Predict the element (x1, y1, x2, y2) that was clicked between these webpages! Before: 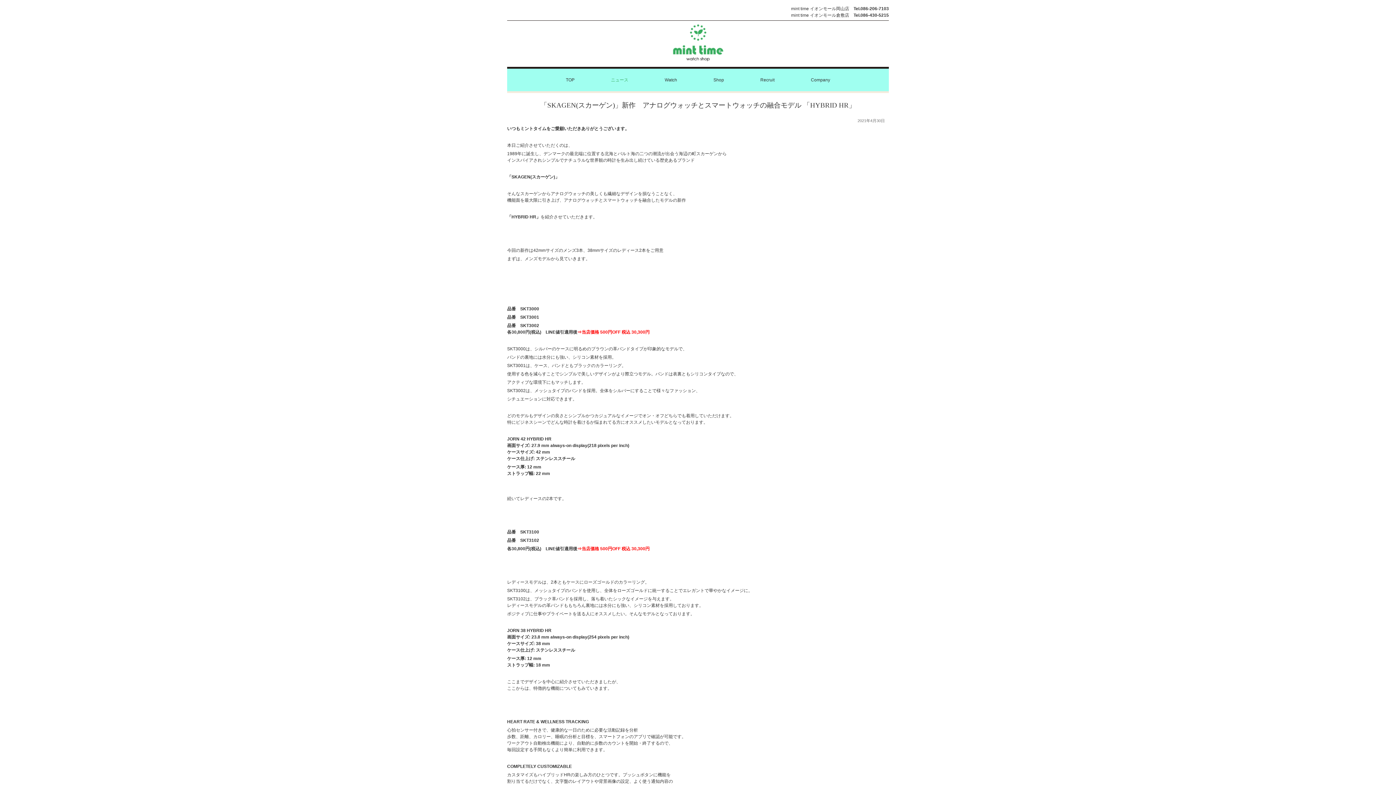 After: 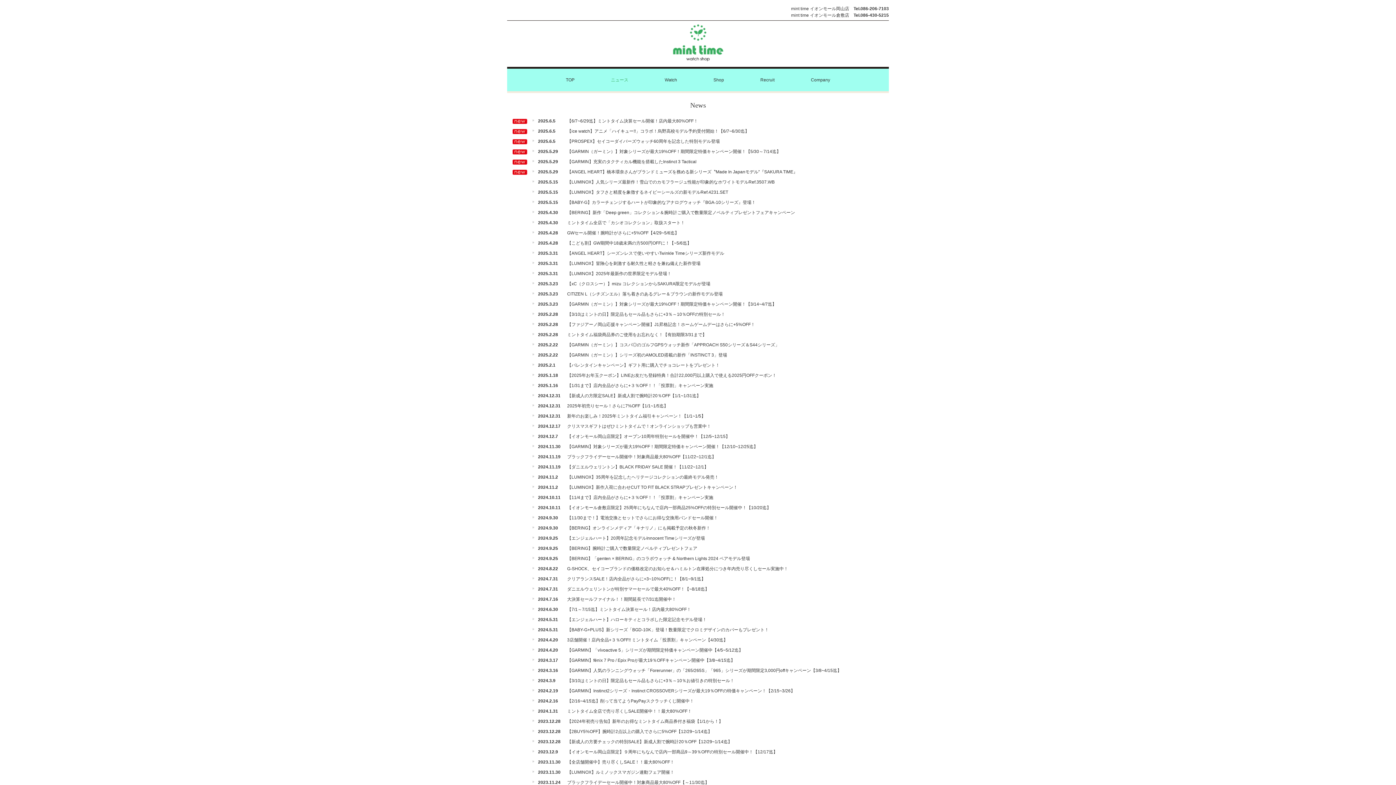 Action: label: ニュース bbox: (592, 68, 646, 91)